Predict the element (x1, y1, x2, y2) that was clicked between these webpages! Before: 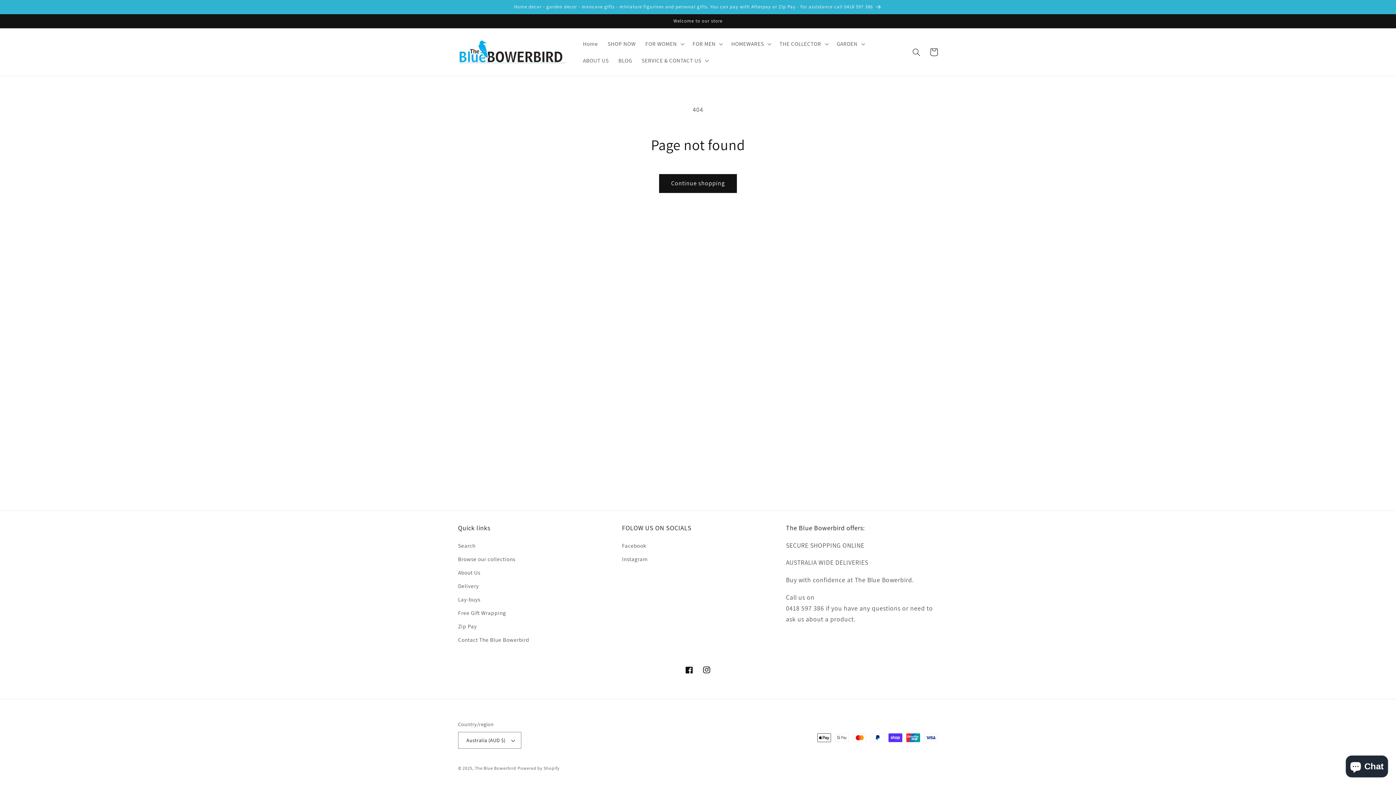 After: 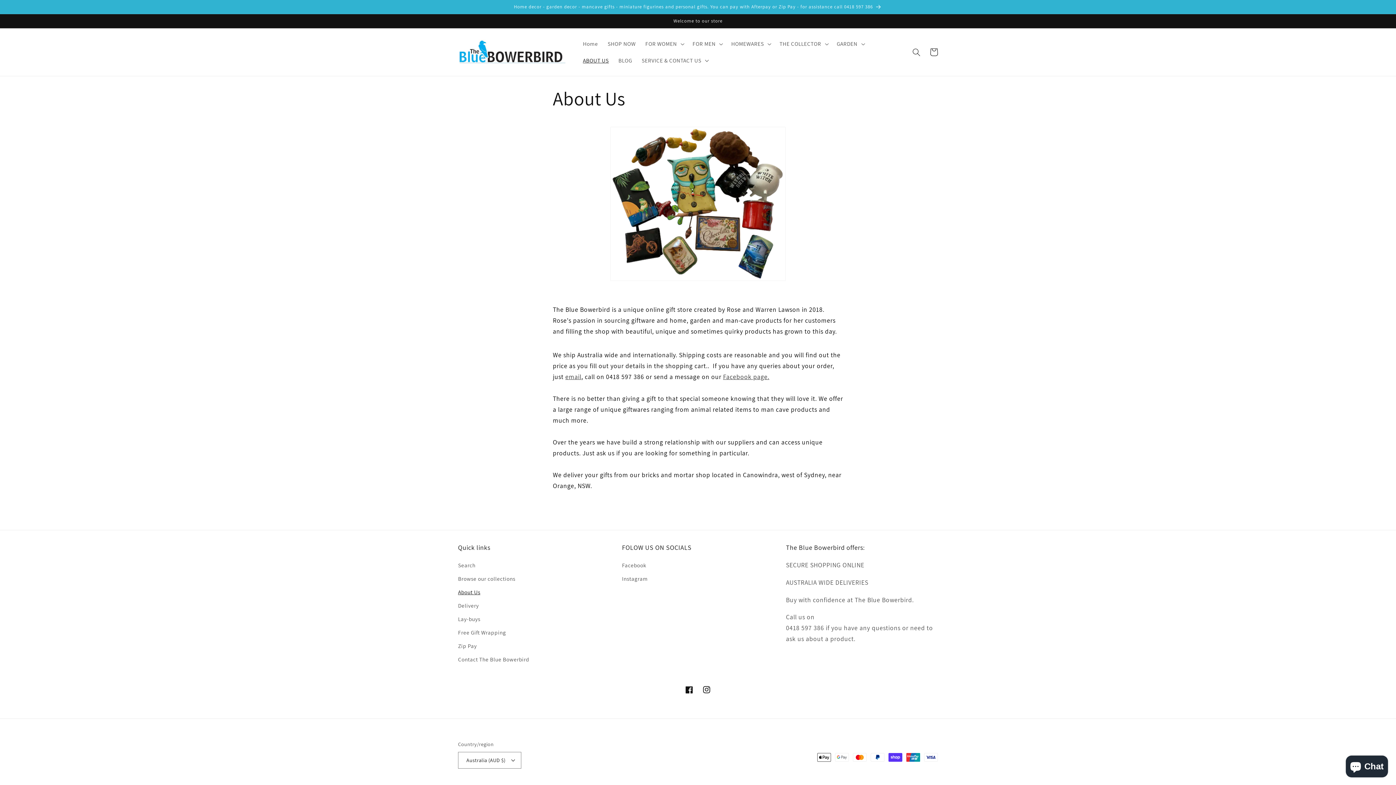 Action: label: ABOUT US bbox: (578, 52, 613, 68)